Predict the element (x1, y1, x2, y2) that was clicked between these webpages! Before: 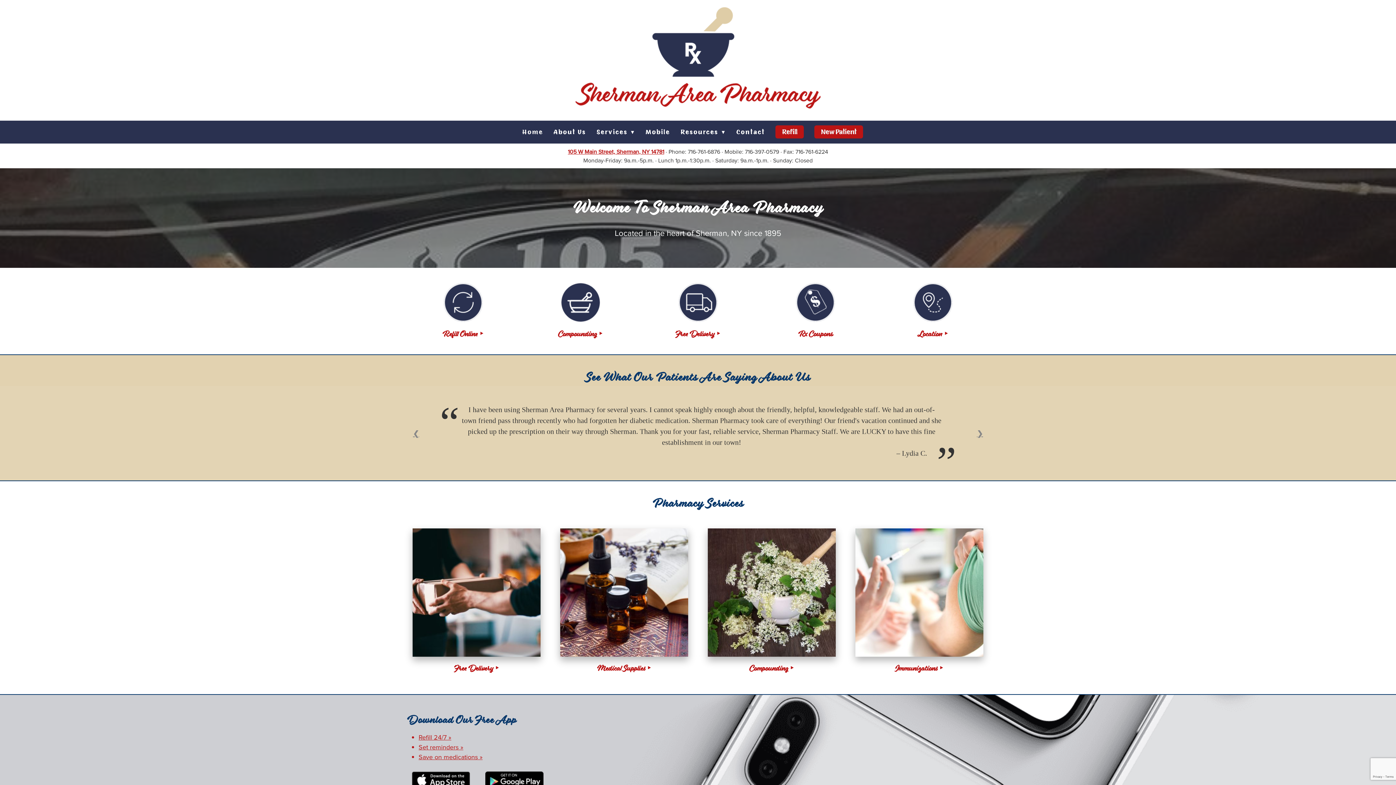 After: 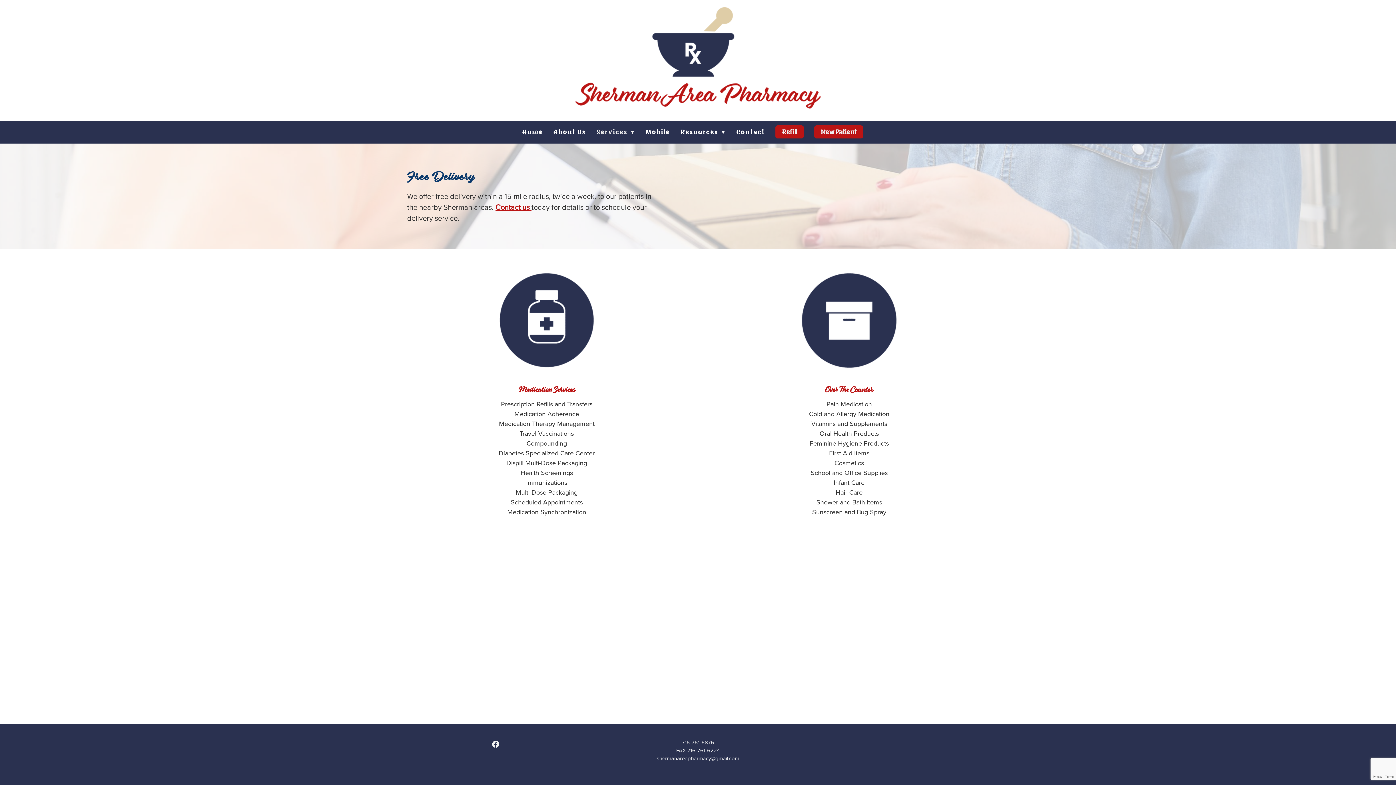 Action: bbox: (560, 528, 688, 656)